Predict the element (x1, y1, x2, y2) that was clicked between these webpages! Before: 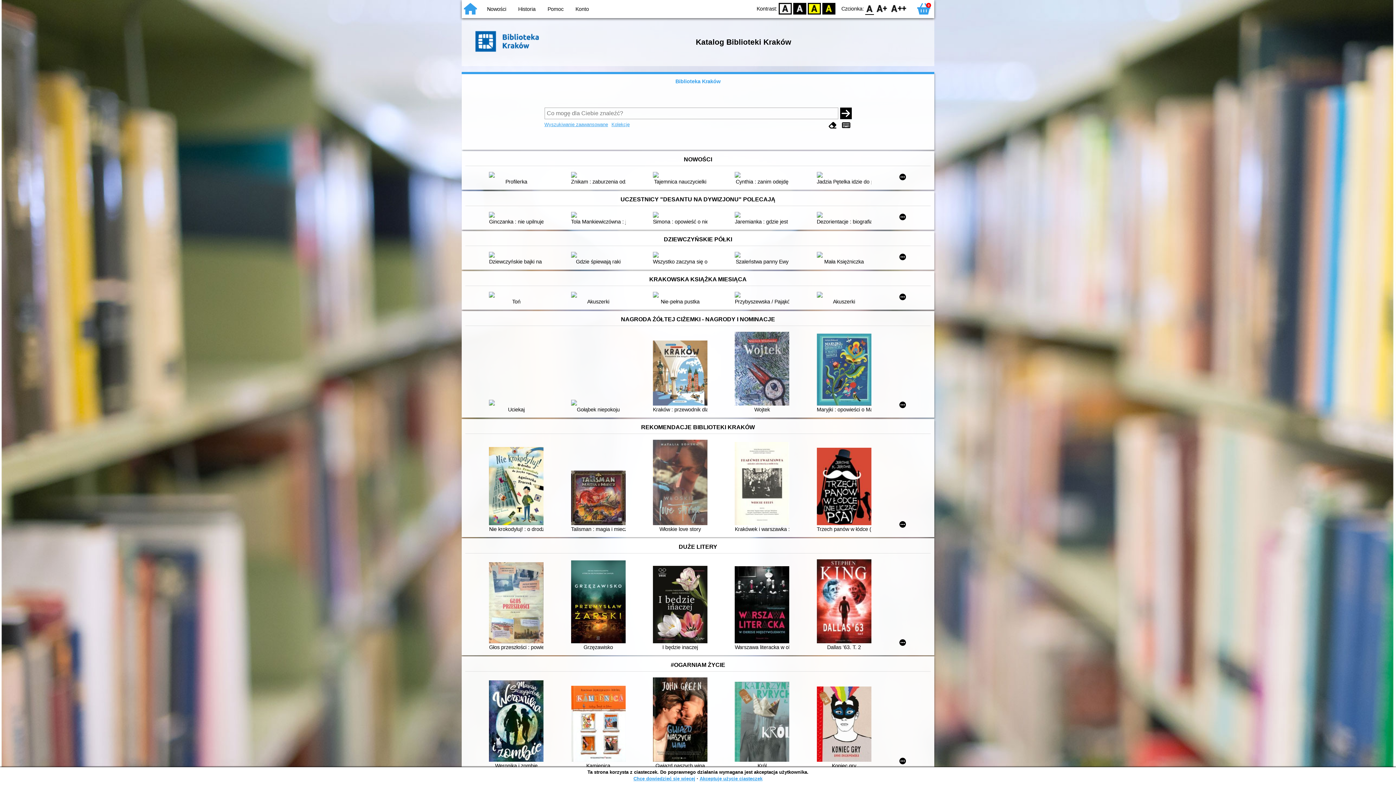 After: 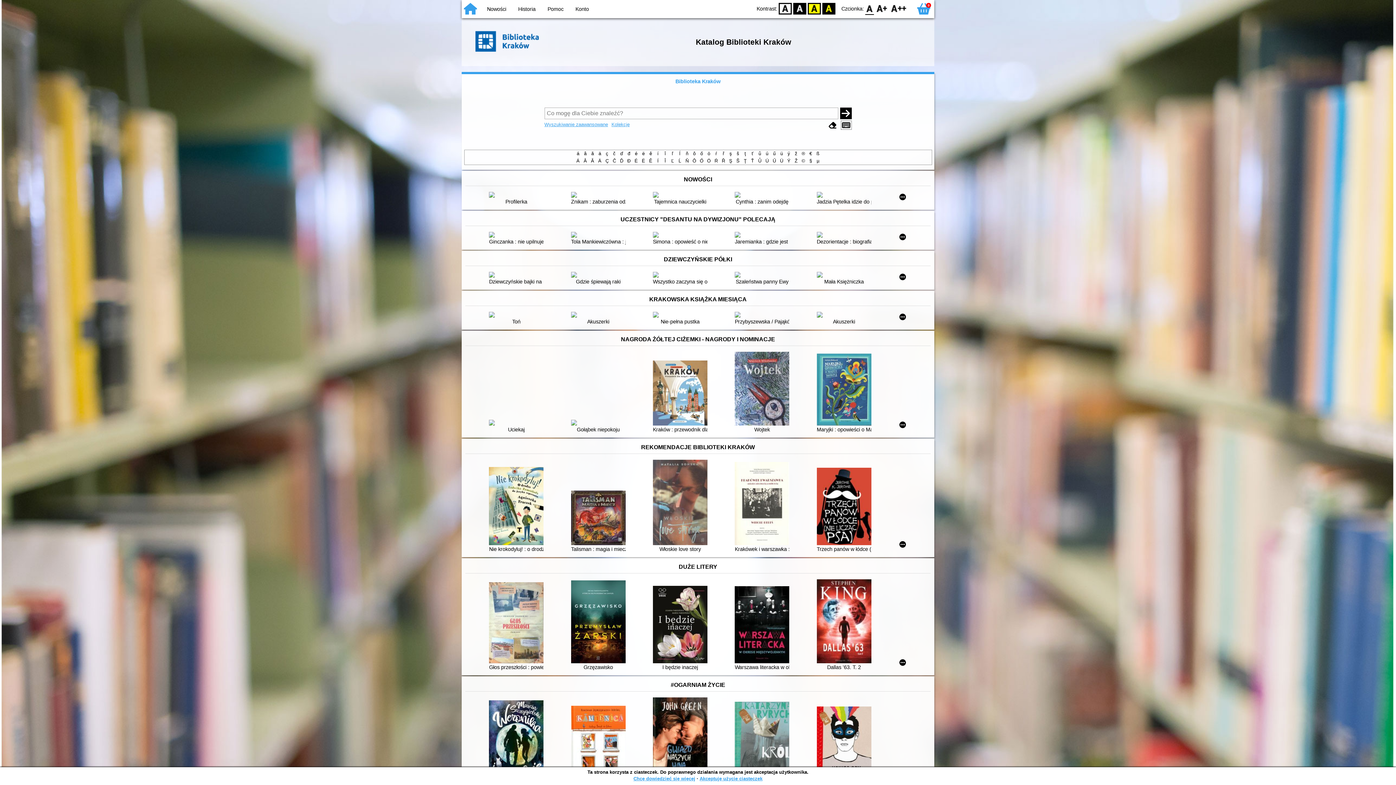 Action: bbox: (841, 120, 851, 129)